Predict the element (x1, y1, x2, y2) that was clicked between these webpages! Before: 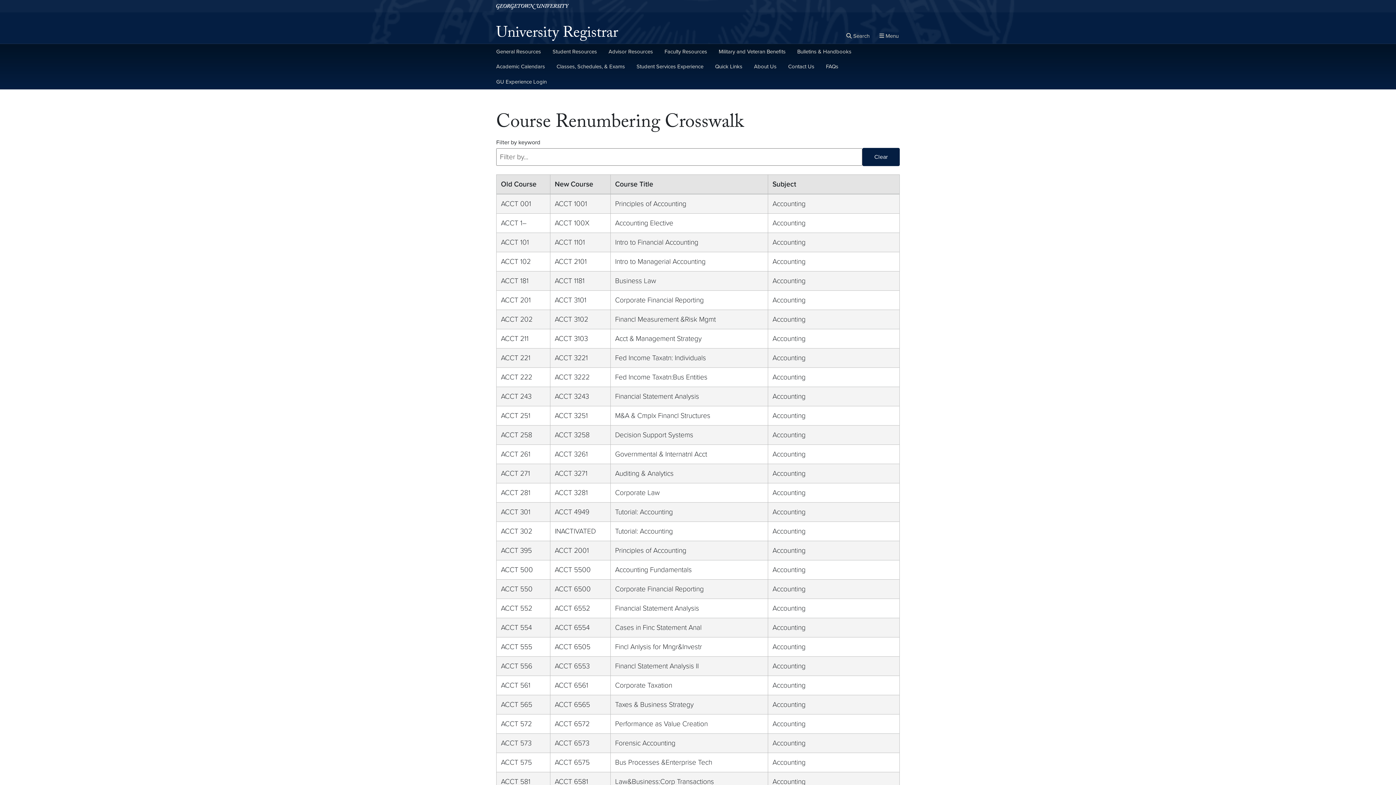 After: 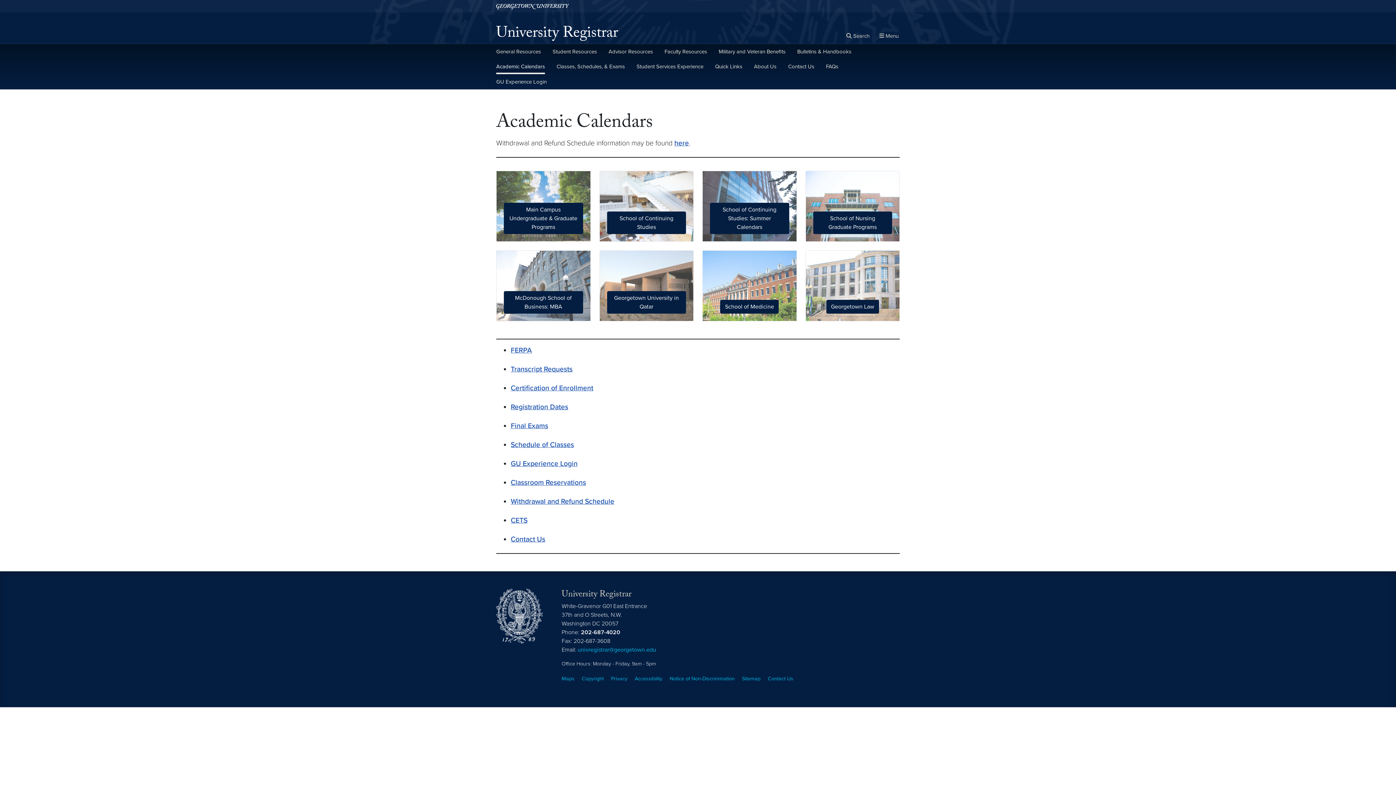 Action: bbox: (496, 59, 545, 74) label: Academic Calendars